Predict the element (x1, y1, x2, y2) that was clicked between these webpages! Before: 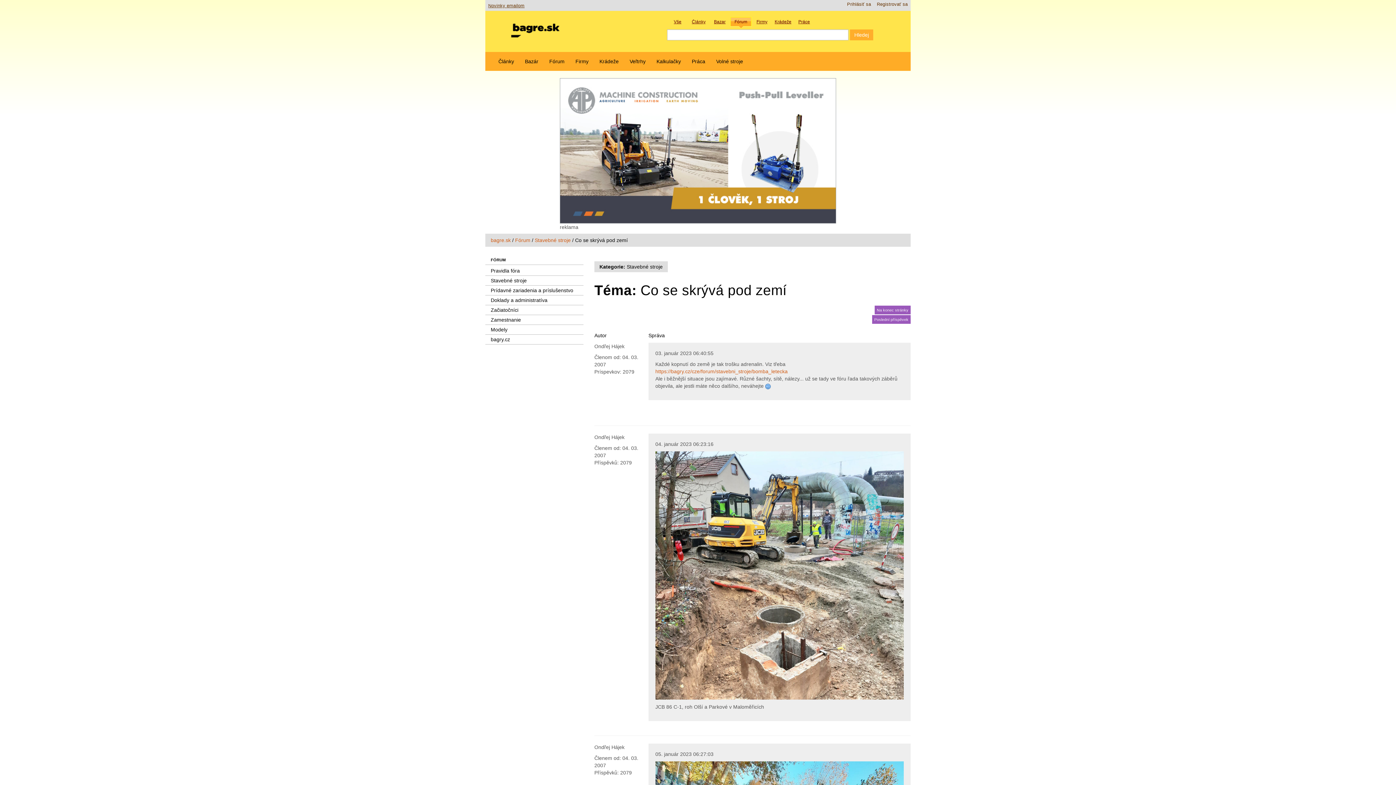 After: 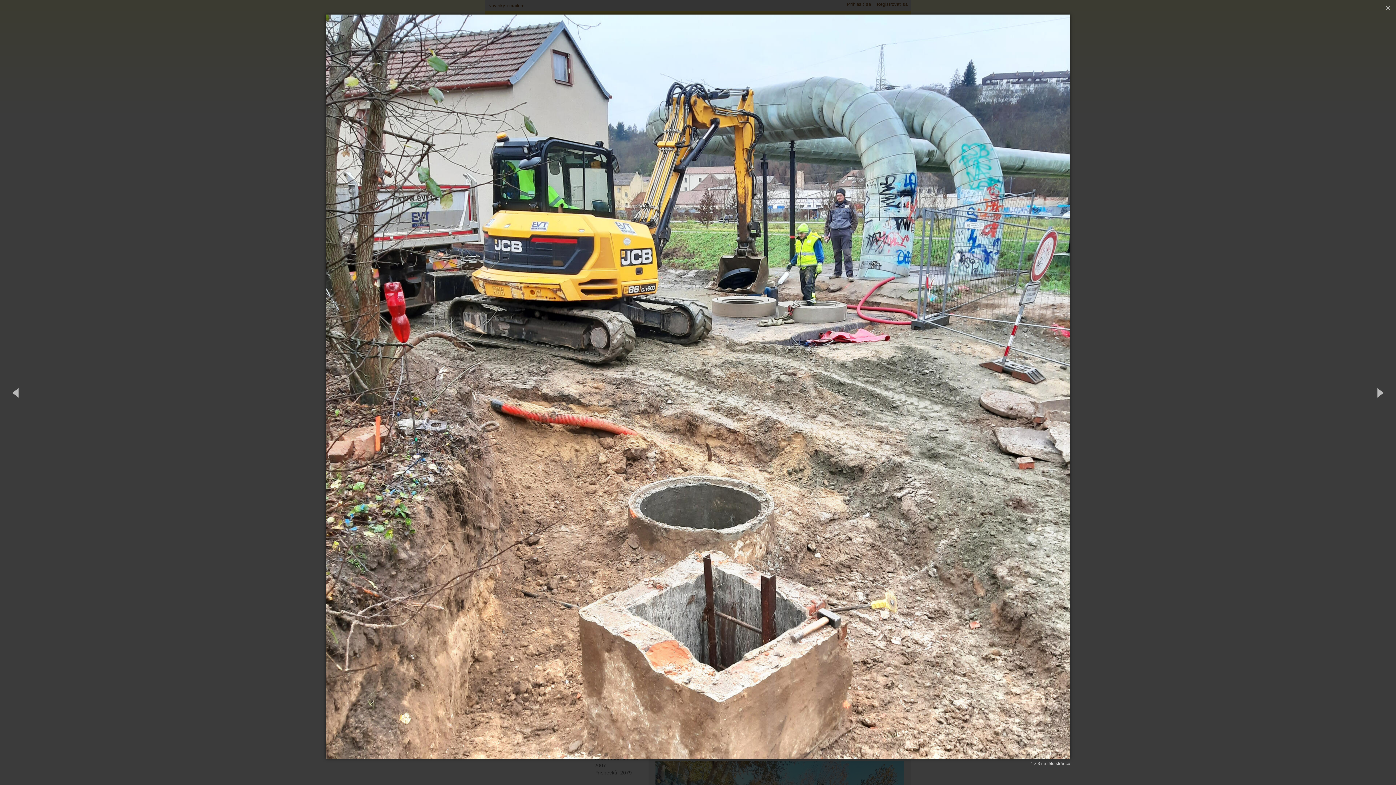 Action: bbox: (655, 572, 903, 578)